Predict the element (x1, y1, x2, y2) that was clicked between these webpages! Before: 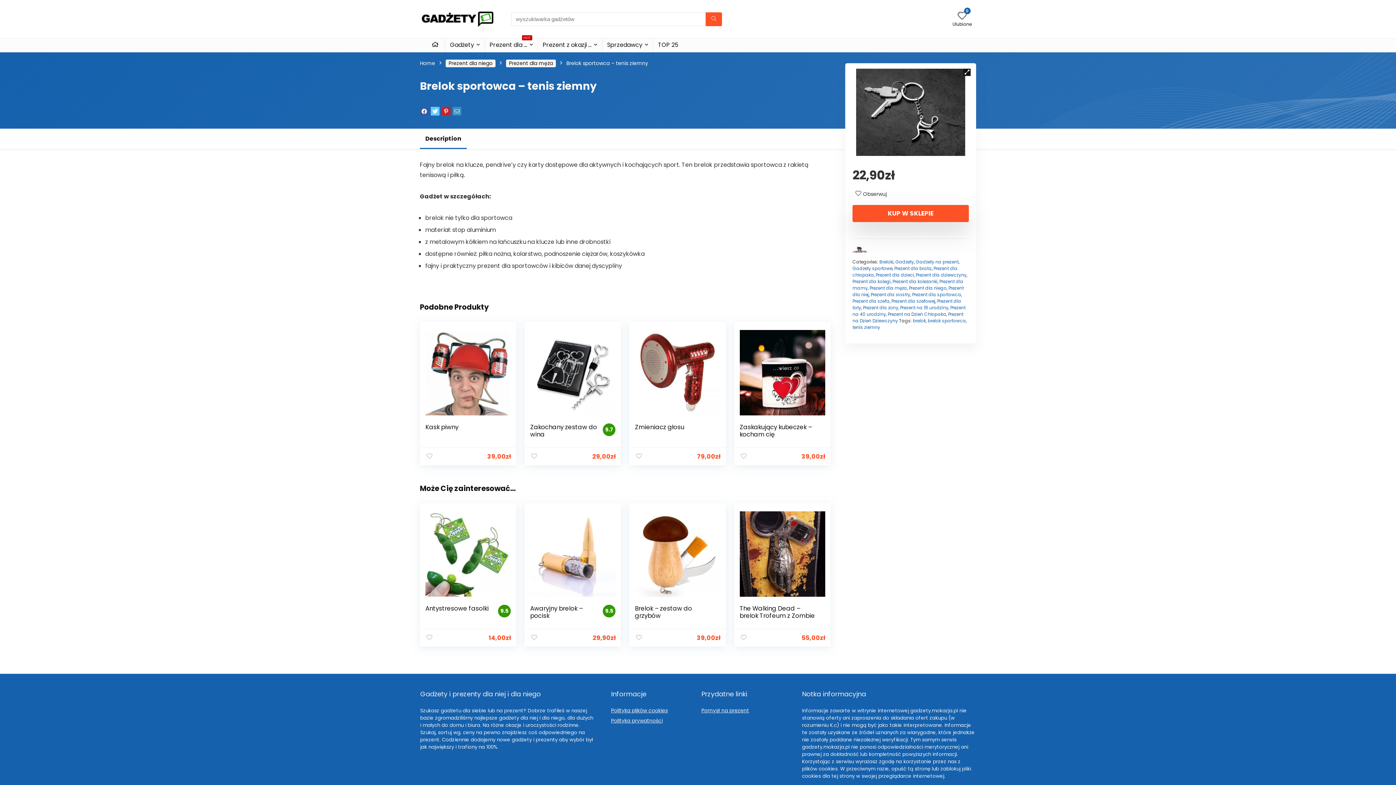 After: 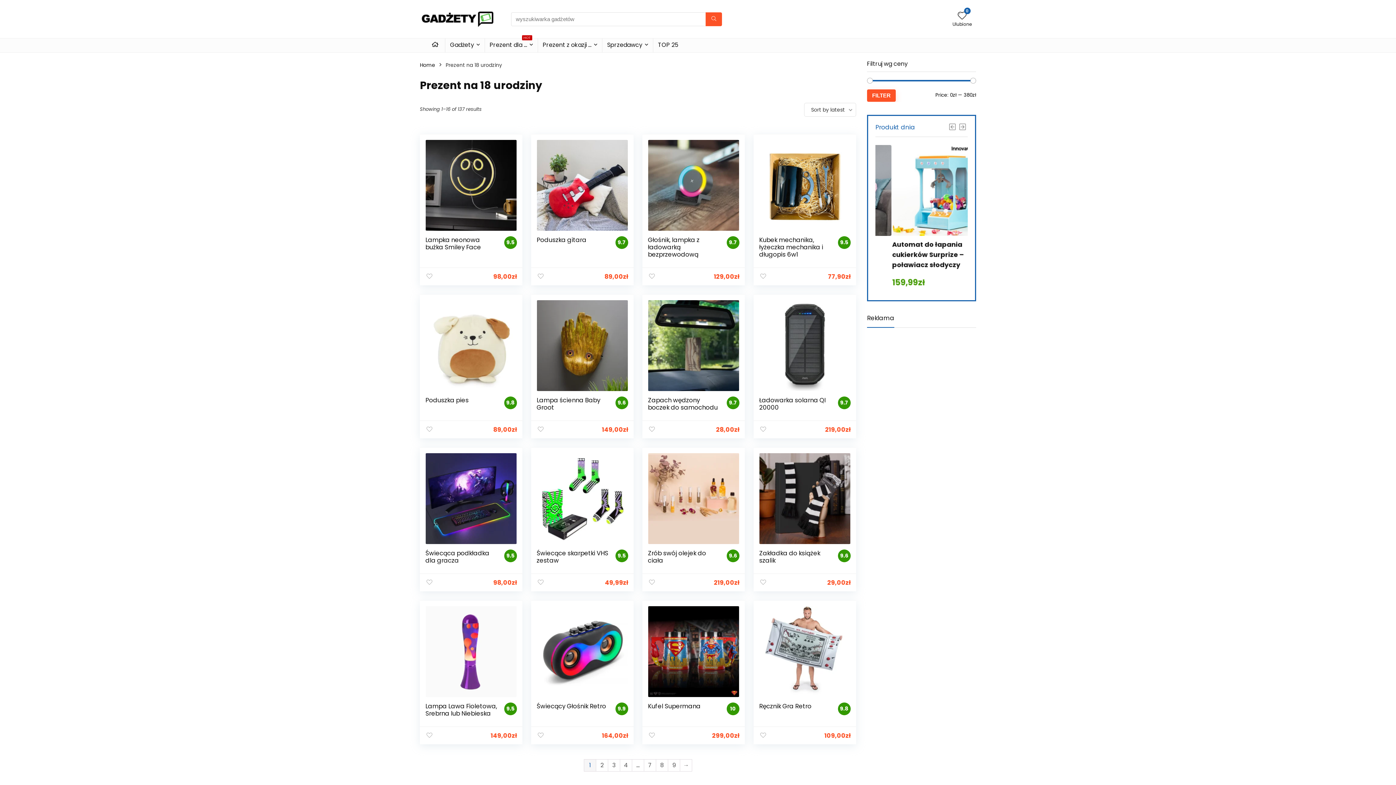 Action: label: Prezent na 18 urodziny bbox: (900, 304, 948, 310)